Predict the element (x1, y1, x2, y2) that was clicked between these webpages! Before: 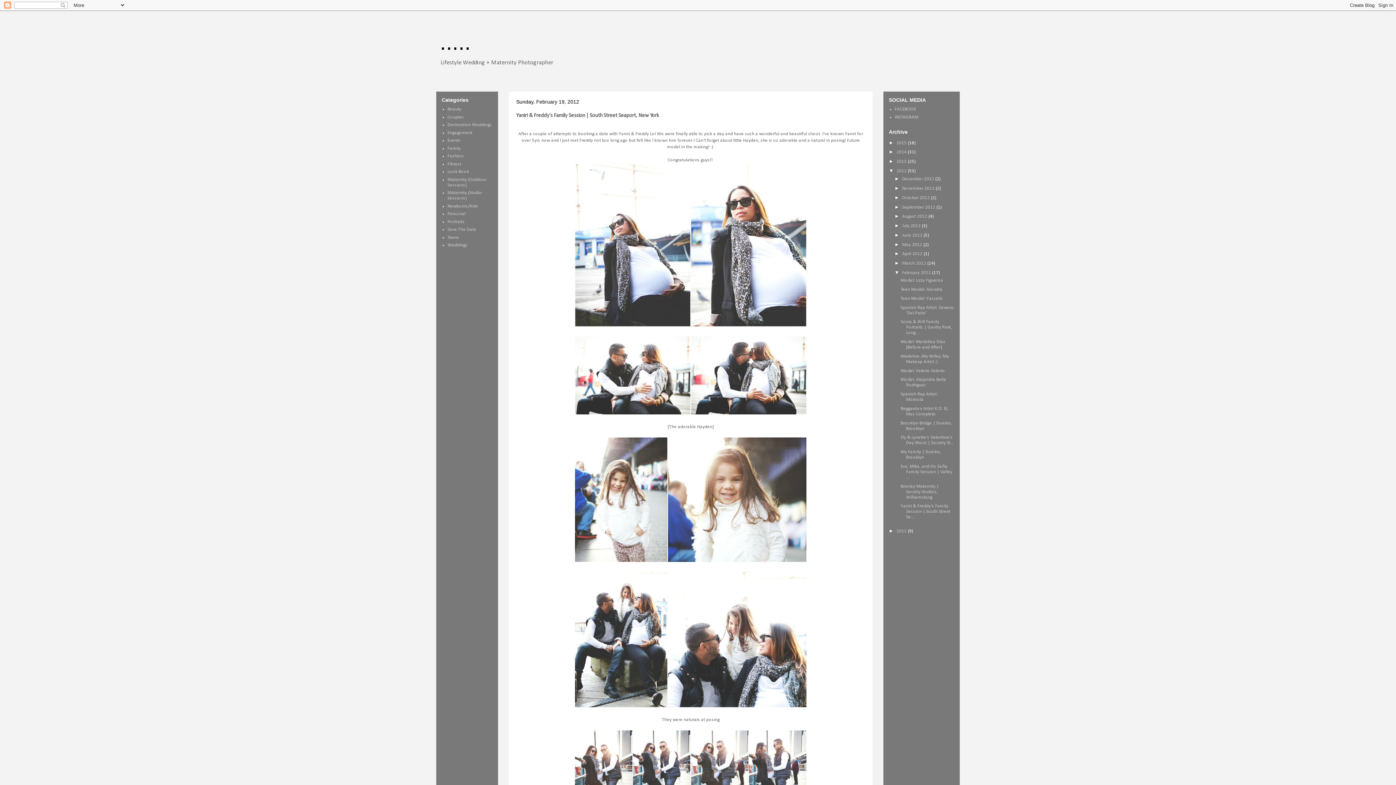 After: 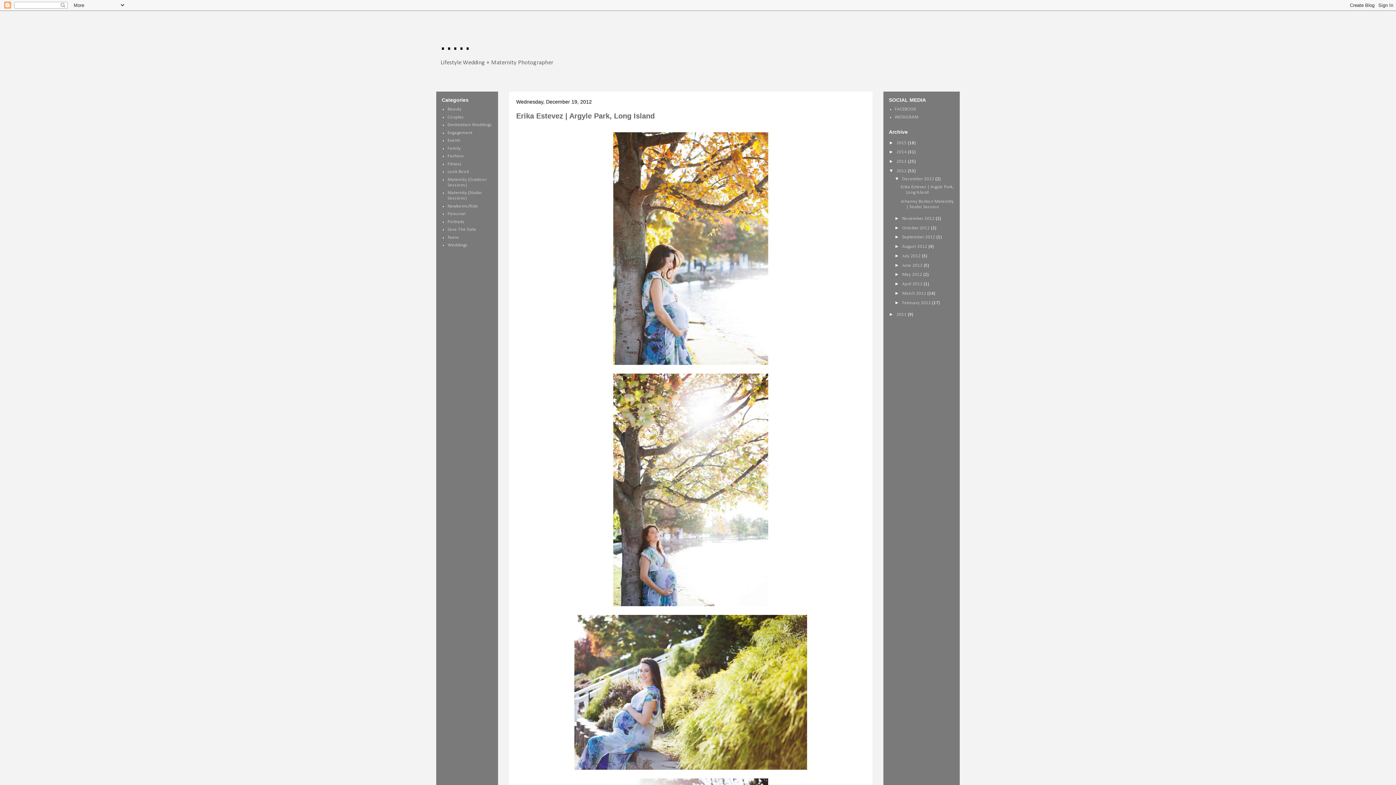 Action: label: 2012  bbox: (896, 168, 908, 173)